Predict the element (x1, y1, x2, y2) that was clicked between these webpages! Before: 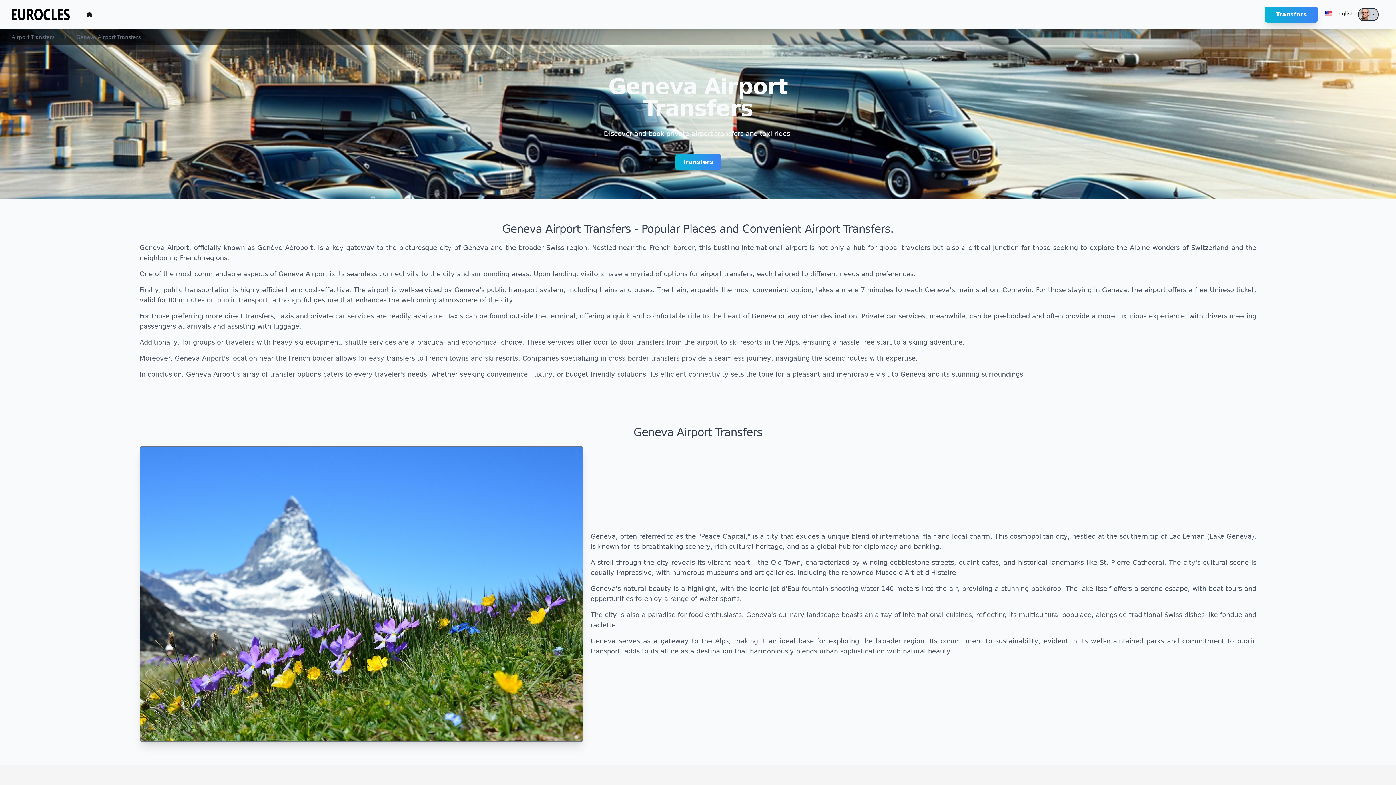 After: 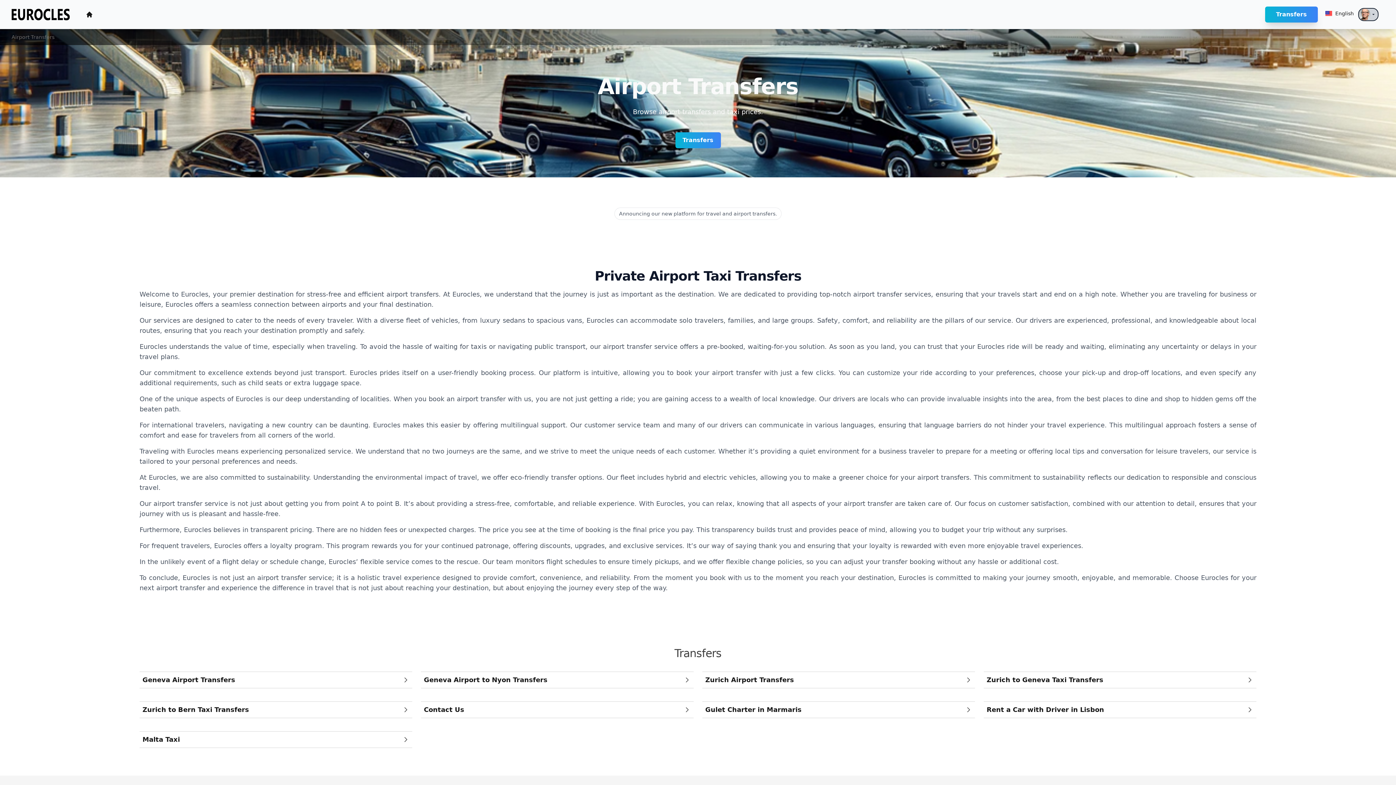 Action: label: Transfers bbox: (675, 154, 720, 170)